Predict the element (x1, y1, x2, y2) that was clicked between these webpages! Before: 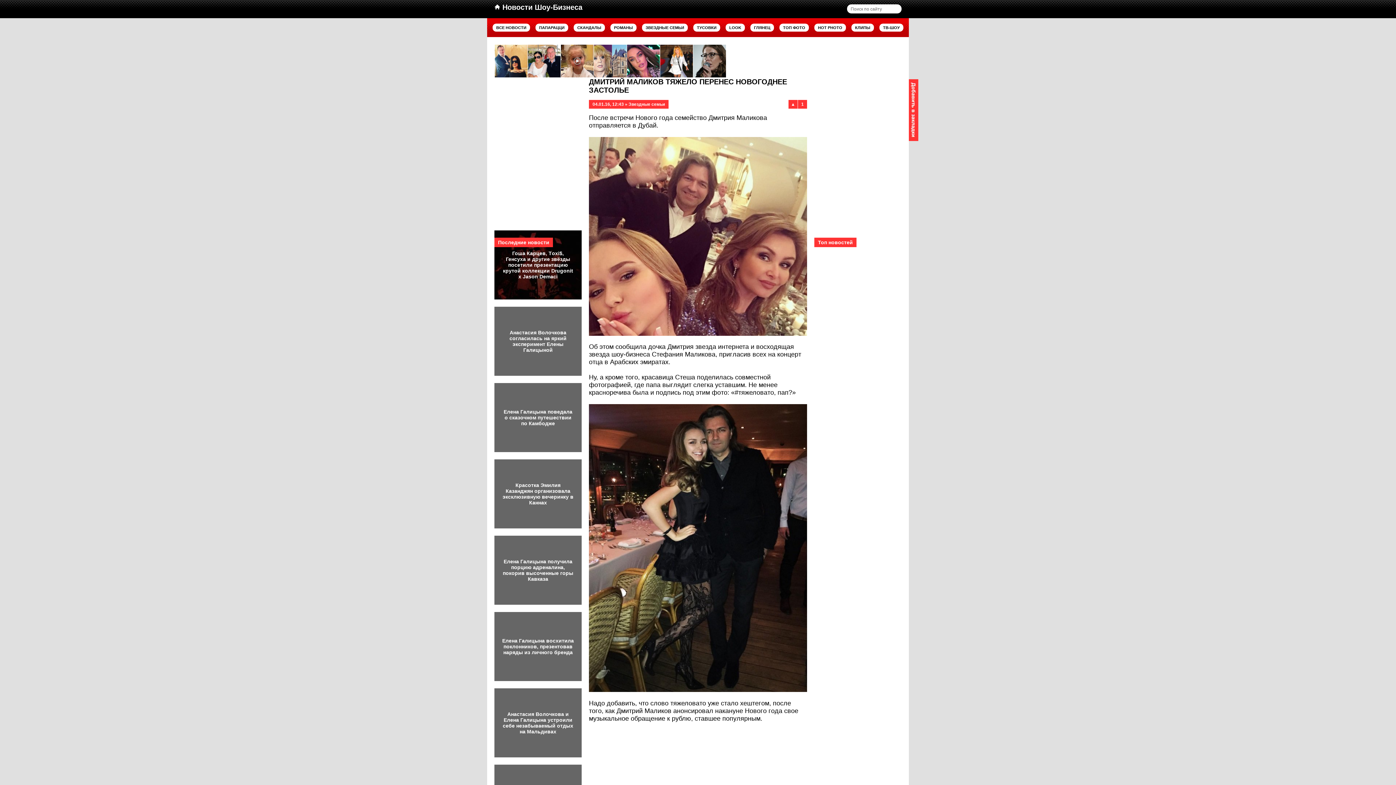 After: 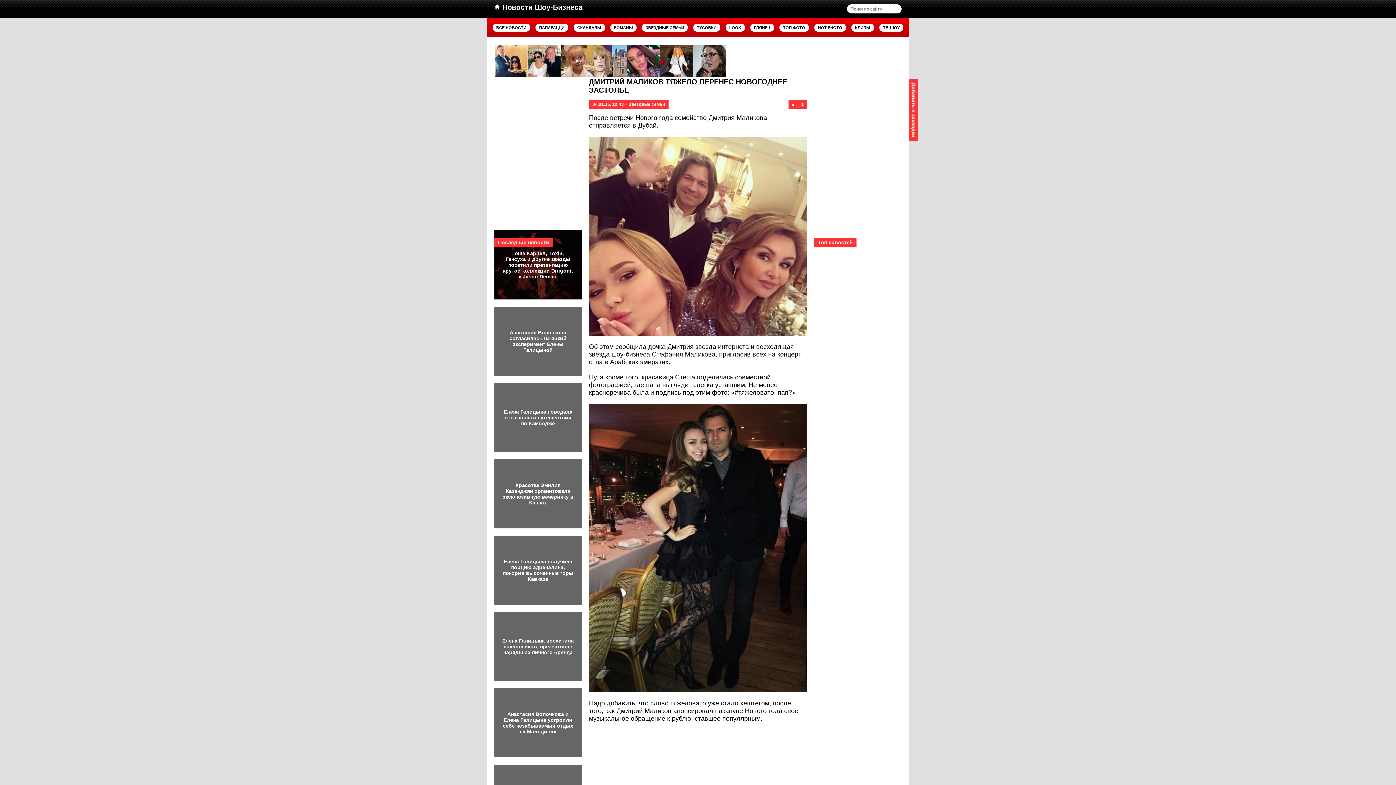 Action: bbox: (528, 44, 560, 77)